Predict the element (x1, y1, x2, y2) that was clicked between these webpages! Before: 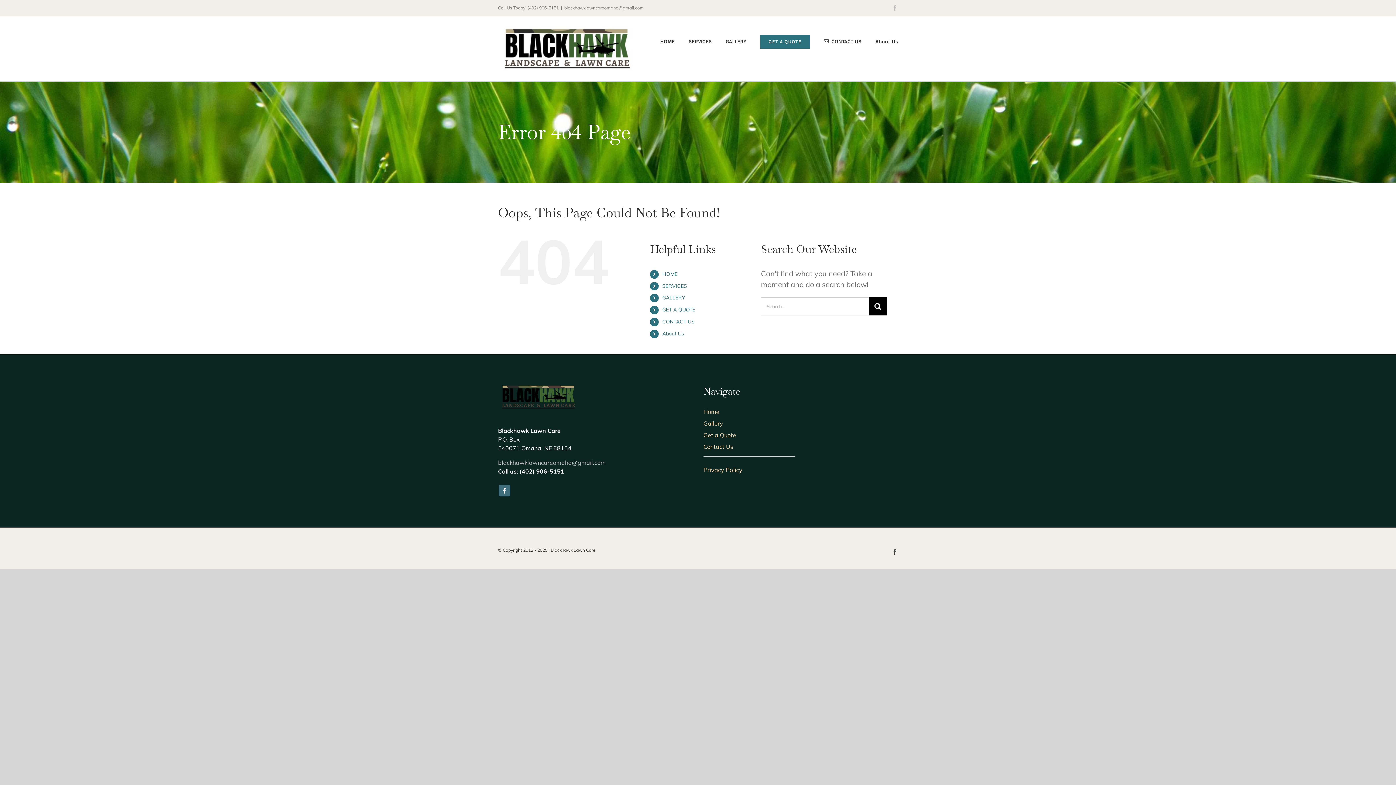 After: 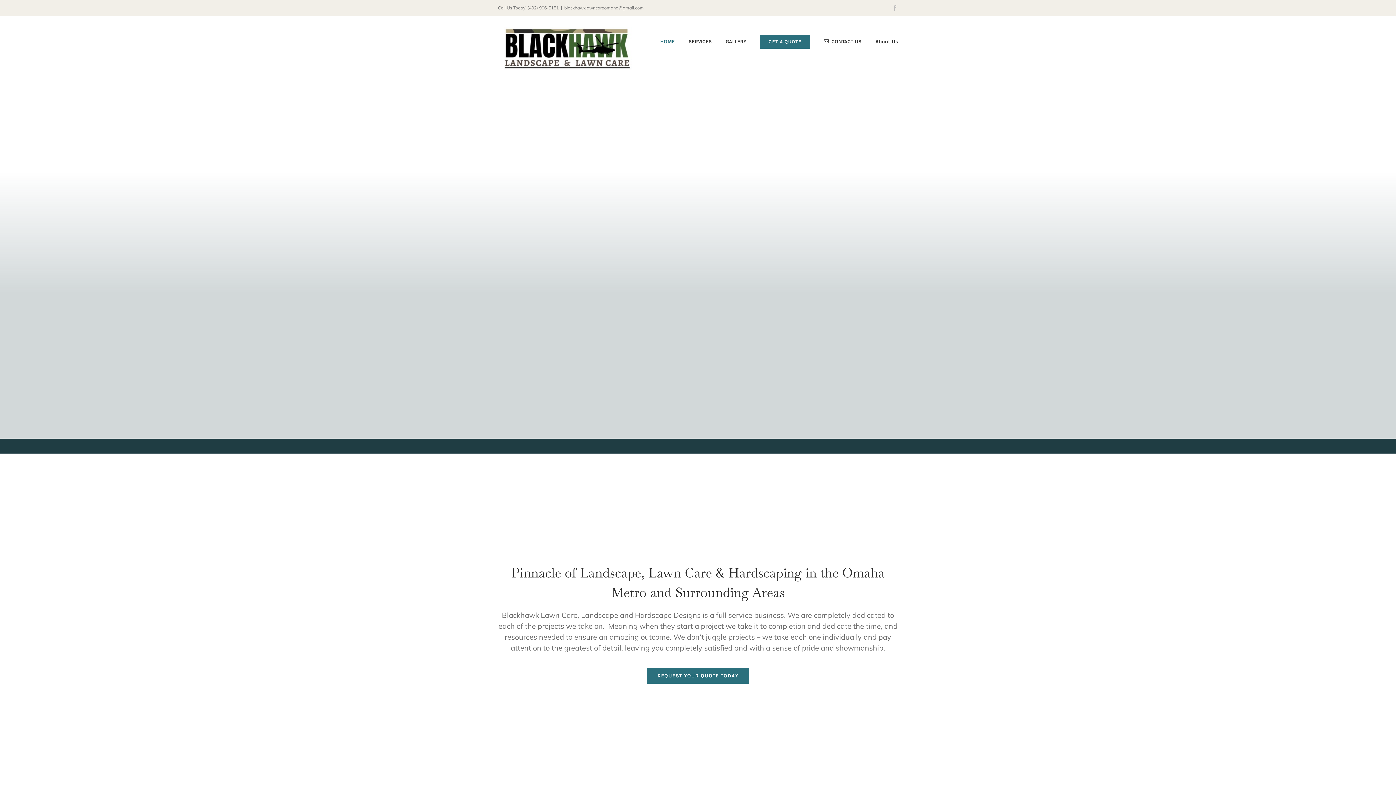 Action: bbox: (660, 21, 674, 61) label: HOME